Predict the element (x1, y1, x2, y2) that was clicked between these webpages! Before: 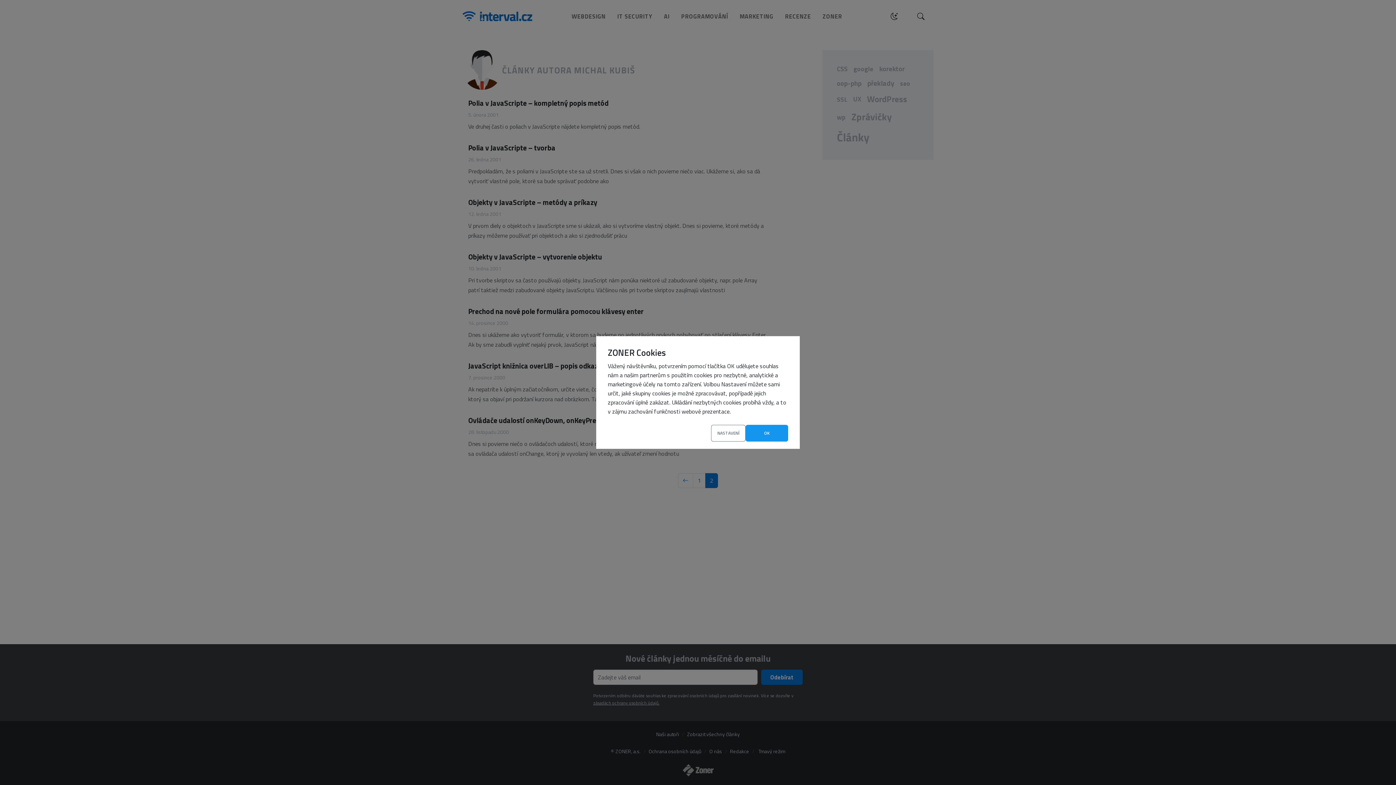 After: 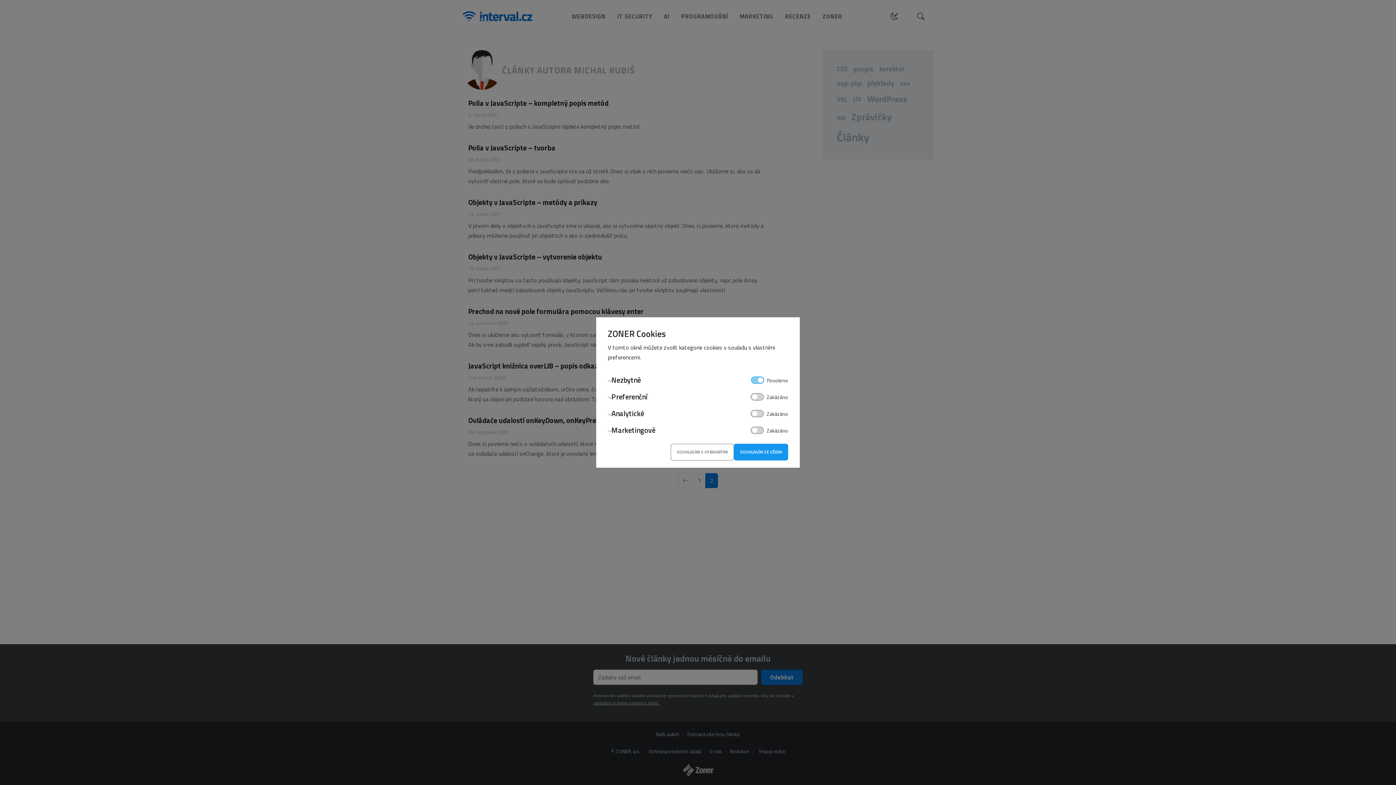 Action: label: NASTAVENÍ bbox: (711, 425, 745, 441)